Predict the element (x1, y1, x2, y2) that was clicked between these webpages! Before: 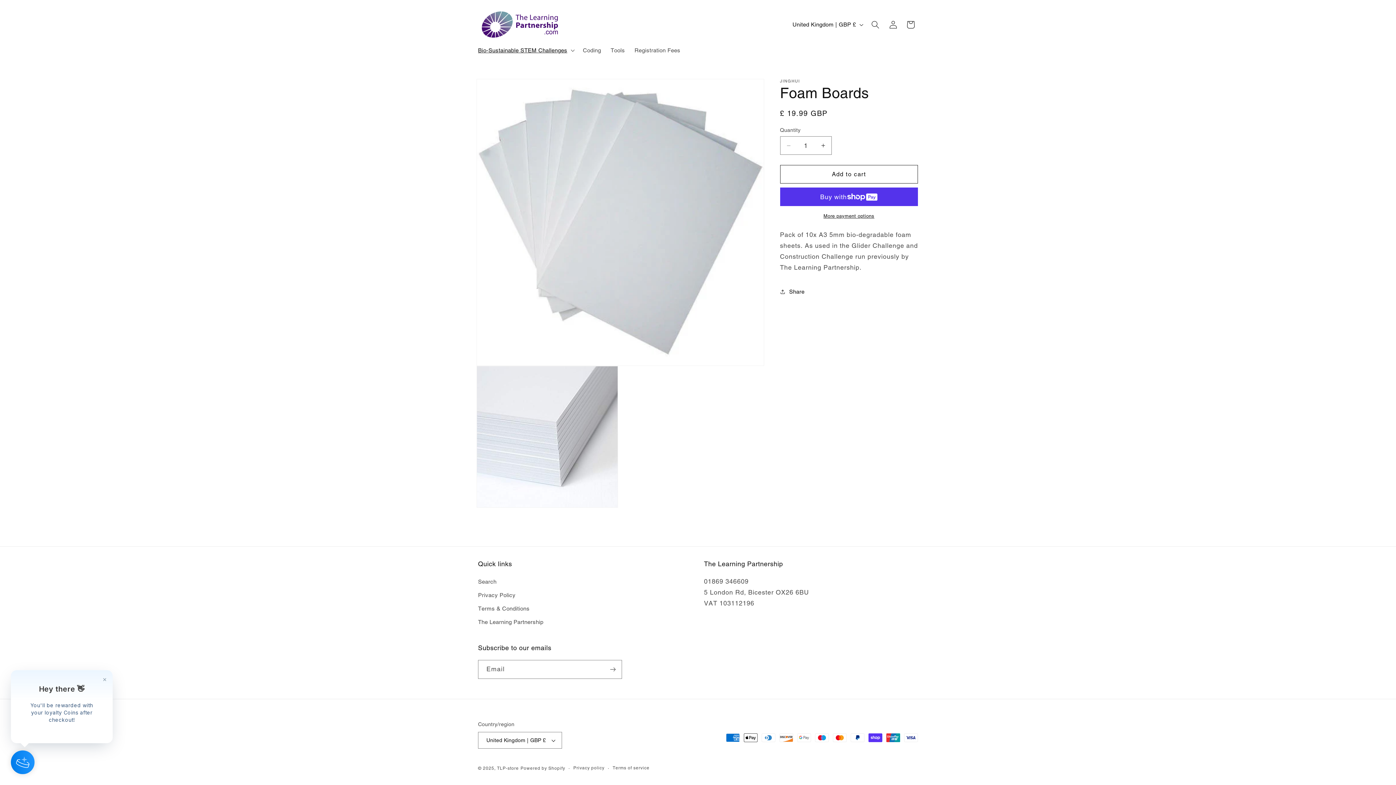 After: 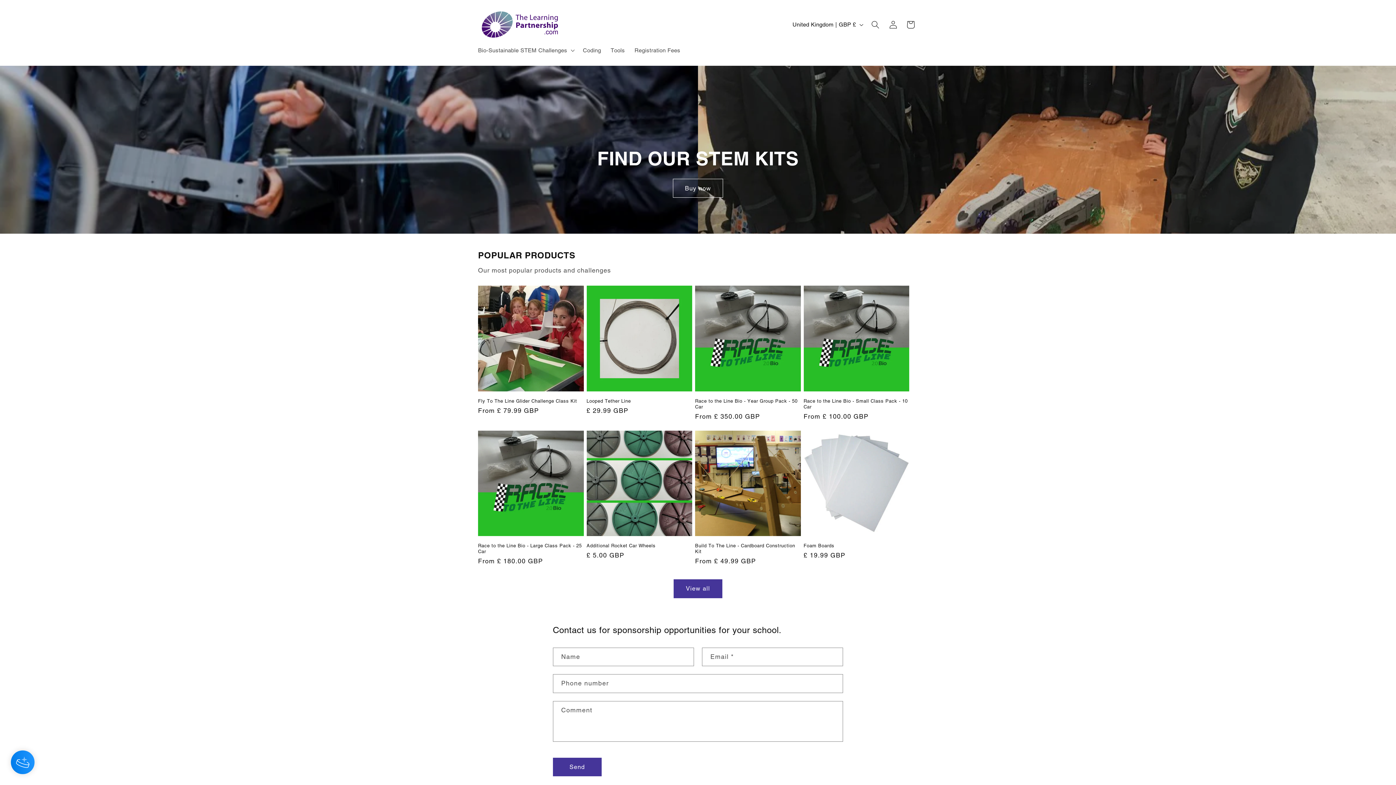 Action: bbox: (475, 7, 564, 42)